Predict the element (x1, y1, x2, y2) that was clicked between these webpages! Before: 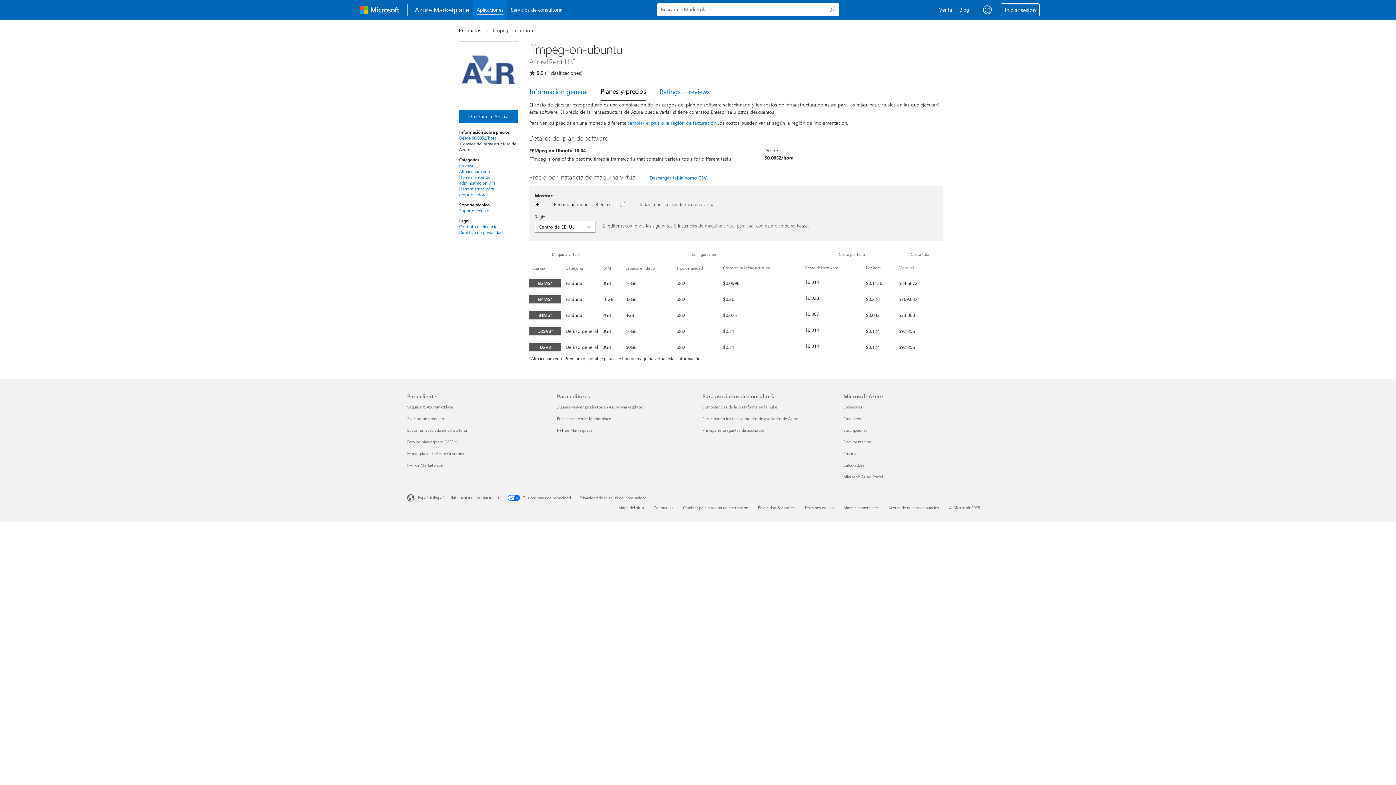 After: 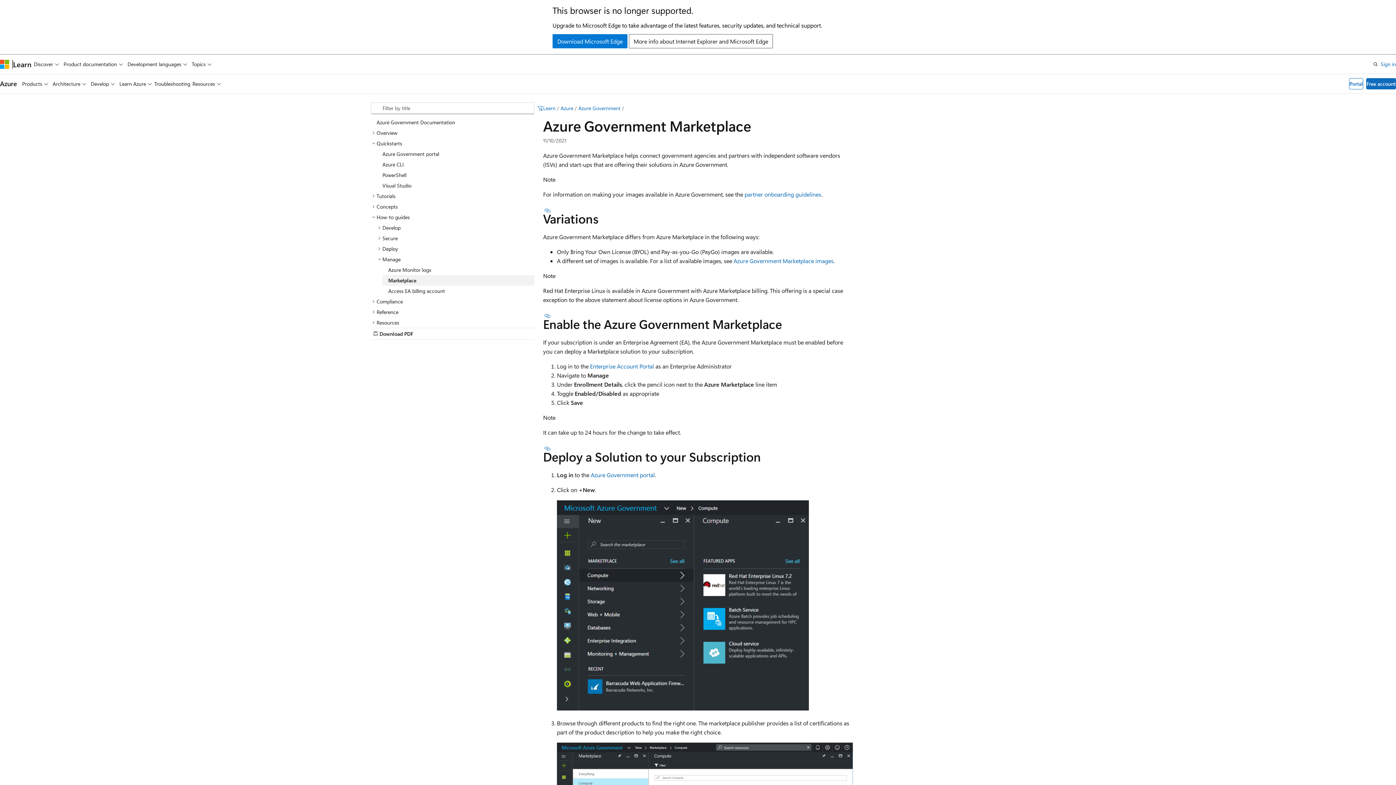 Action: label: Marketplace de Azure Government Para clientes bbox: (407, 301, 469, 306)